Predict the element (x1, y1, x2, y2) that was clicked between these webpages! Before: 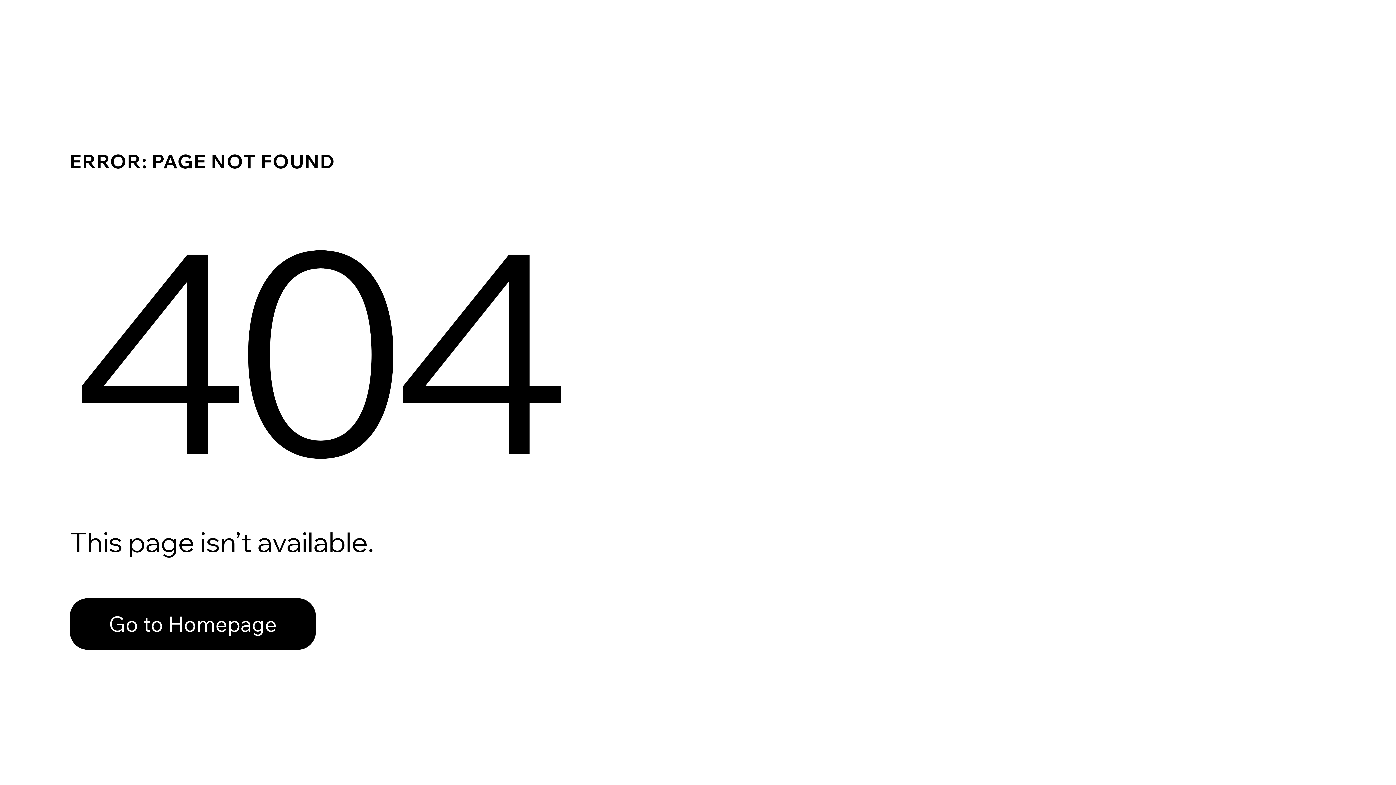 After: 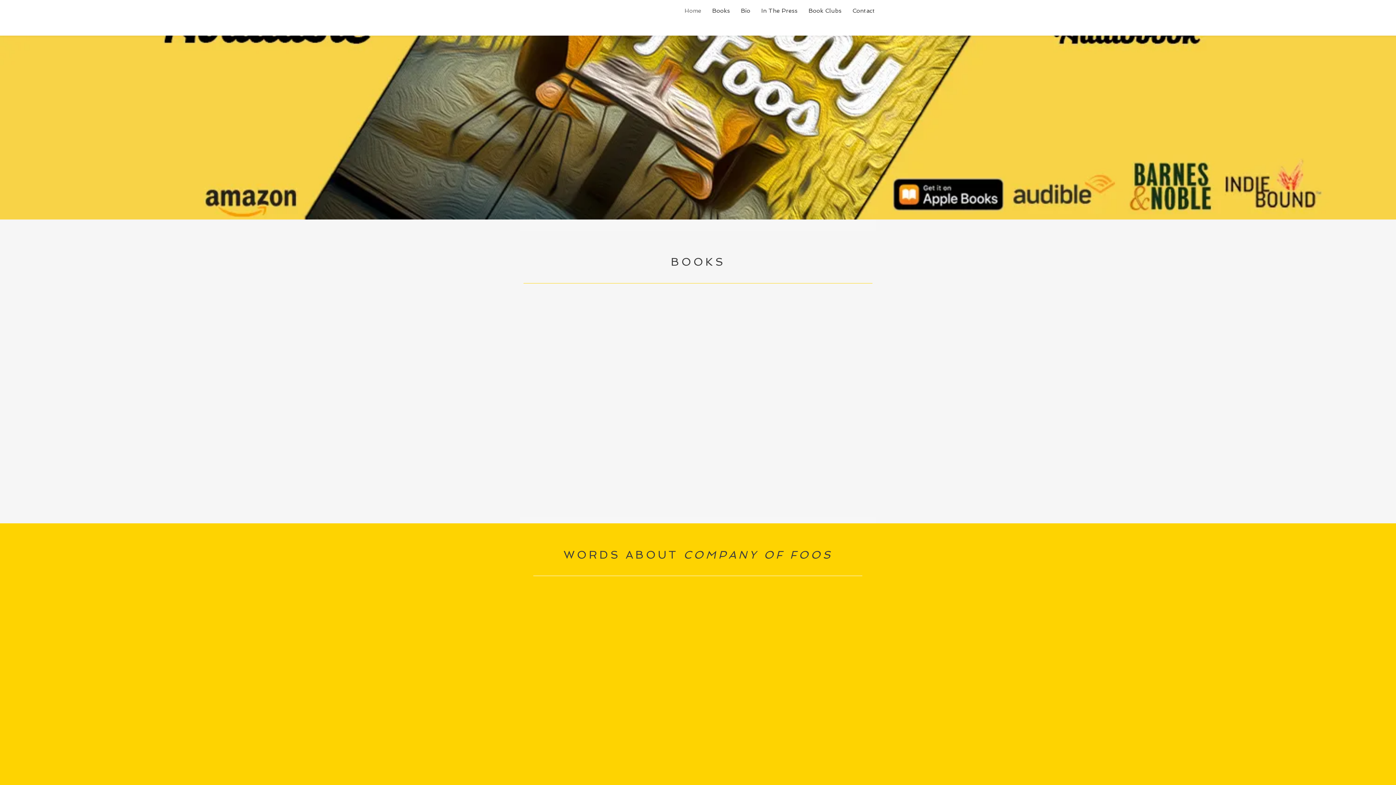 Action: label: Go to Homepage bbox: (69, 598, 316, 650)